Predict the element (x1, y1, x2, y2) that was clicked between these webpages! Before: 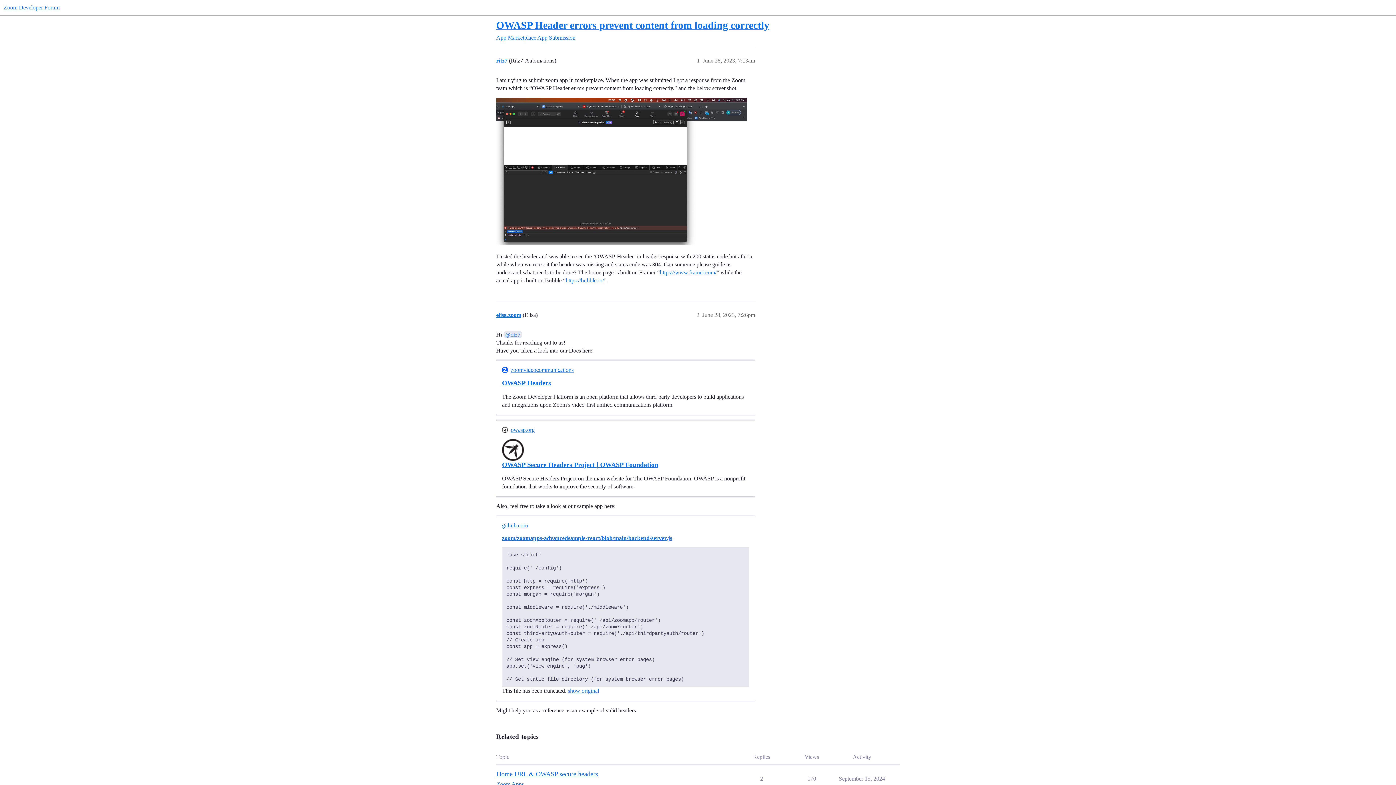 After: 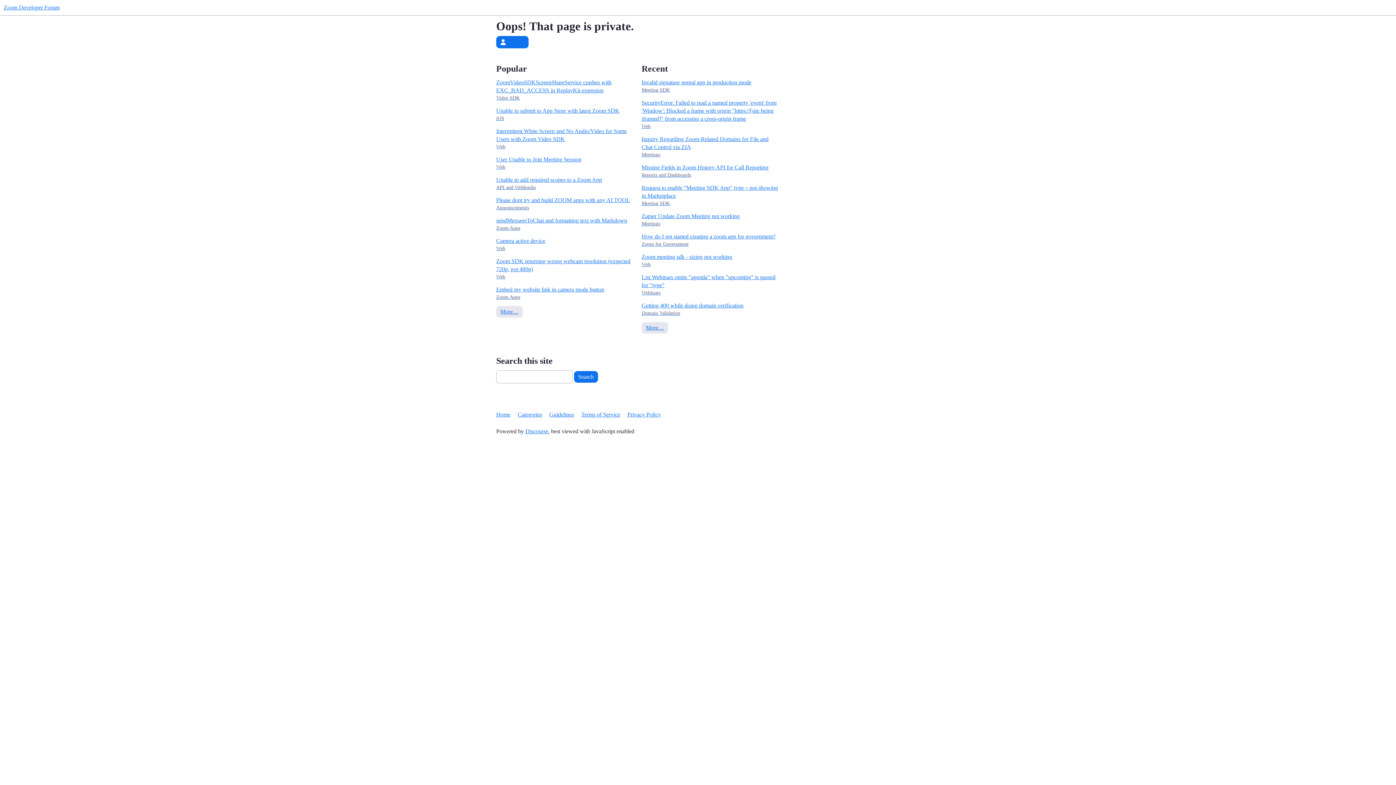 Action: bbox: (496, 57, 507, 63) label: ritz7